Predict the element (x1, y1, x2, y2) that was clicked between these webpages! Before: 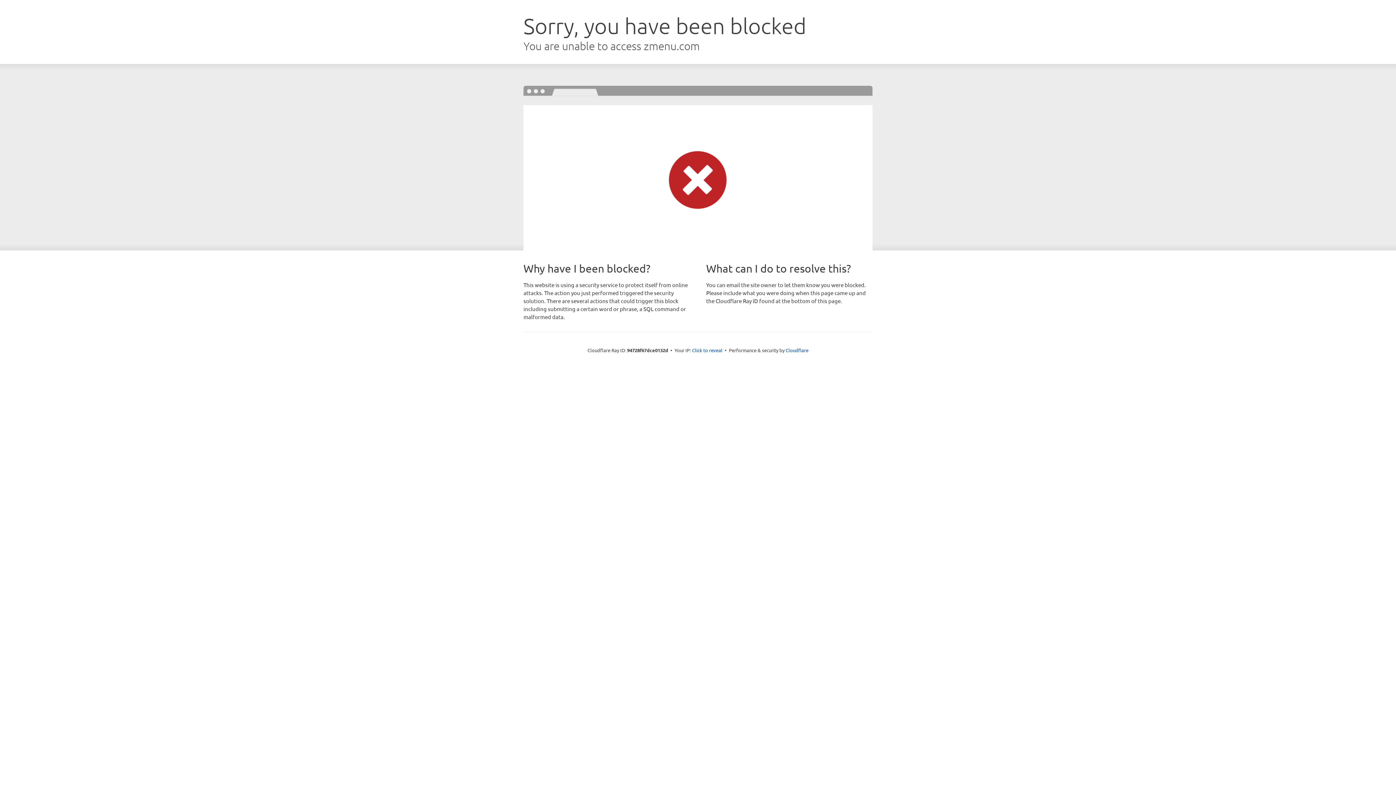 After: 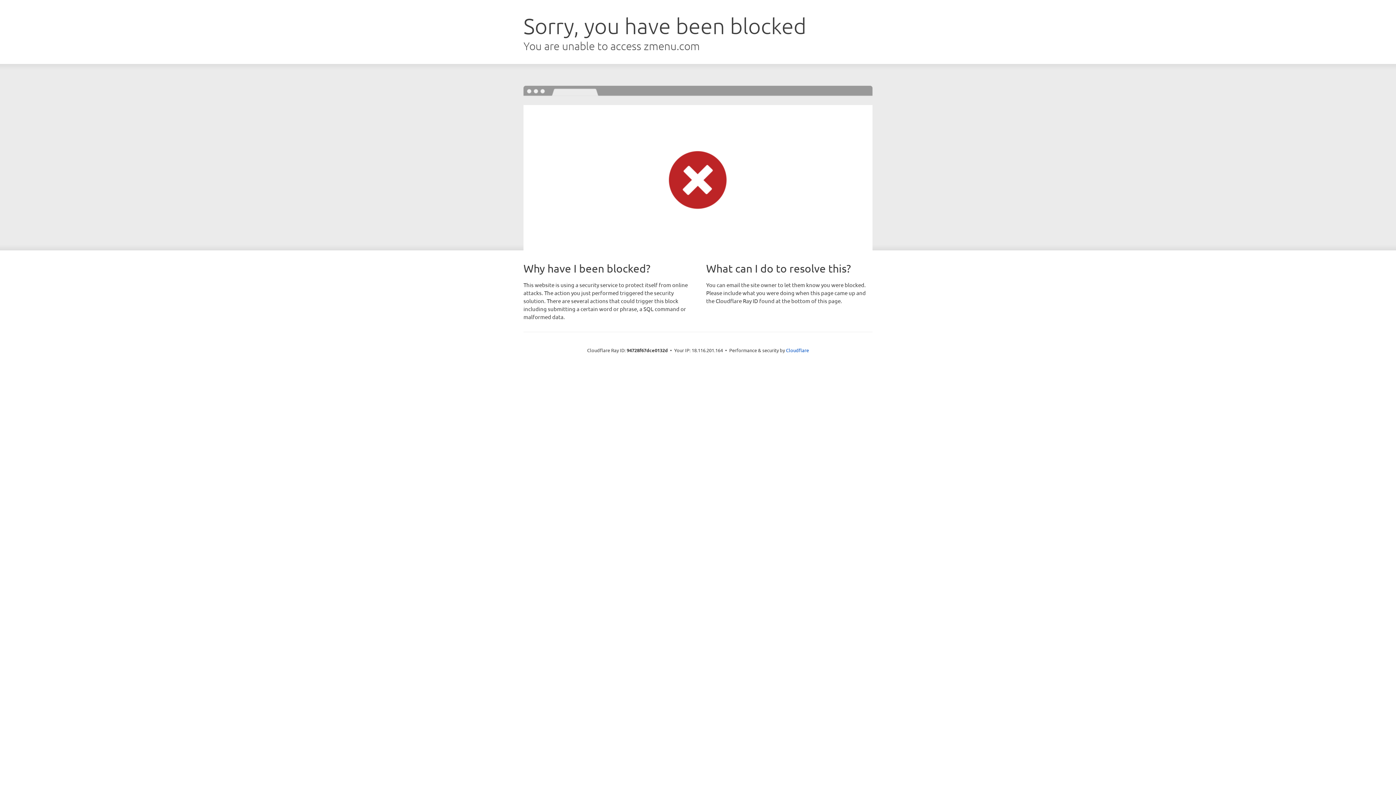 Action: label: Click to reveal bbox: (692, 346, 722, 353)